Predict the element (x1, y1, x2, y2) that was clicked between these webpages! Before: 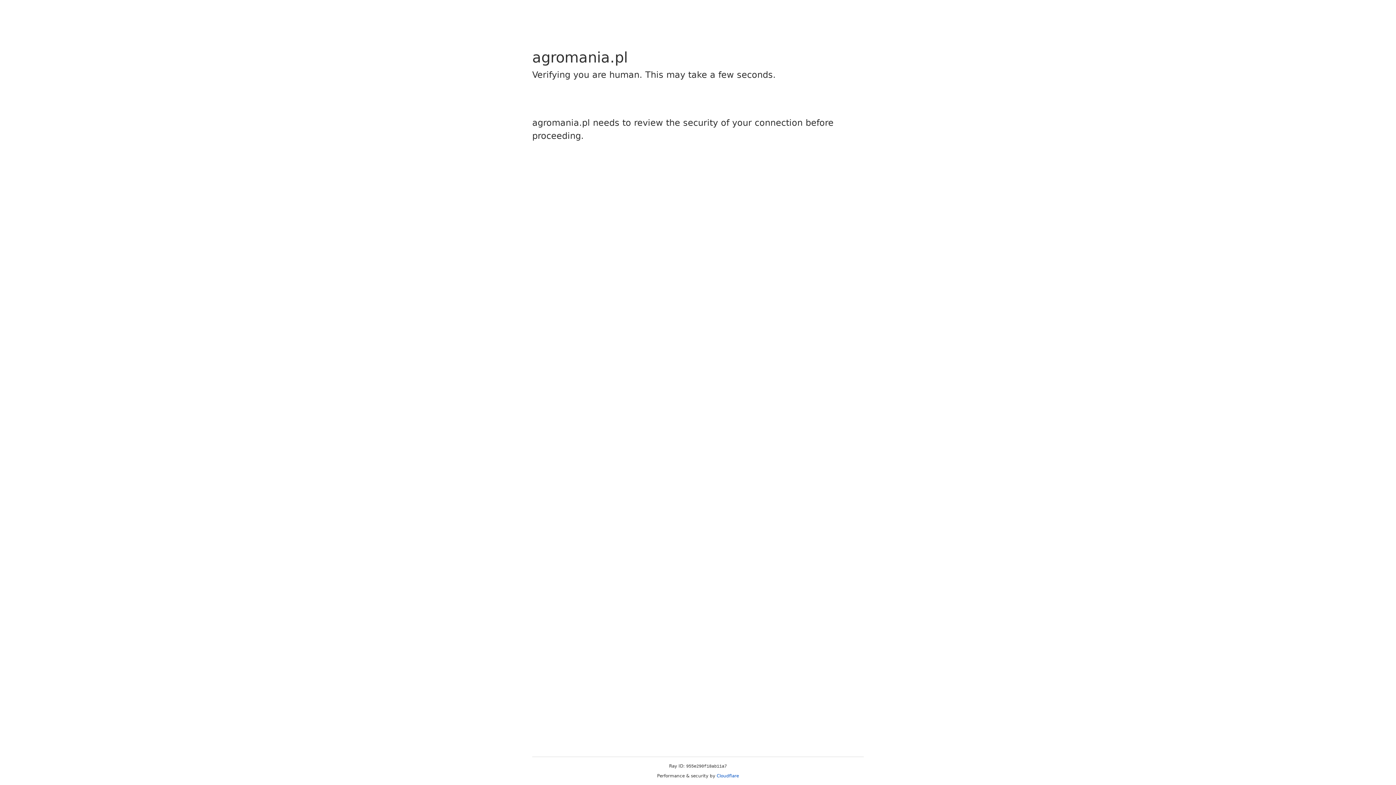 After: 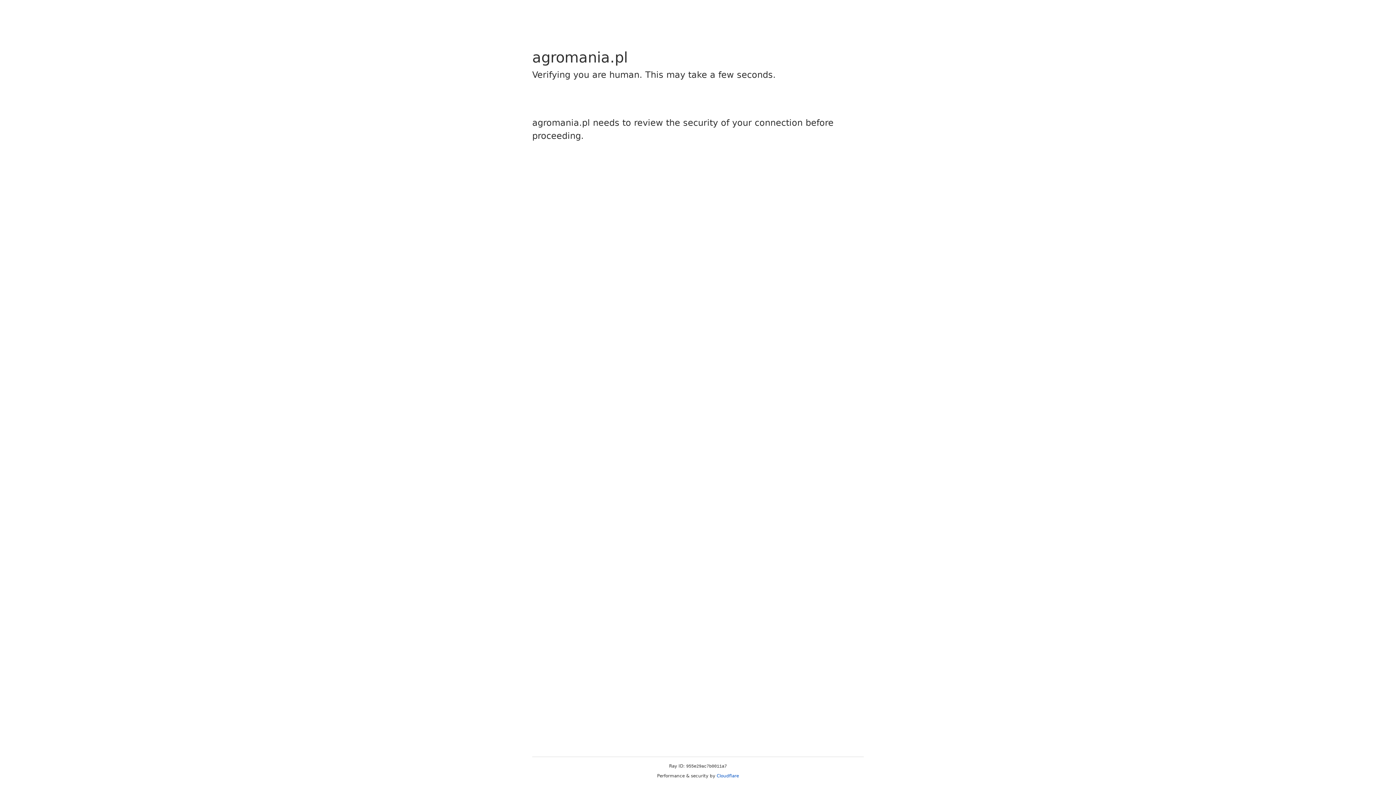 Action: label: Cloudflare bbox: (716, 773, 739, 778)